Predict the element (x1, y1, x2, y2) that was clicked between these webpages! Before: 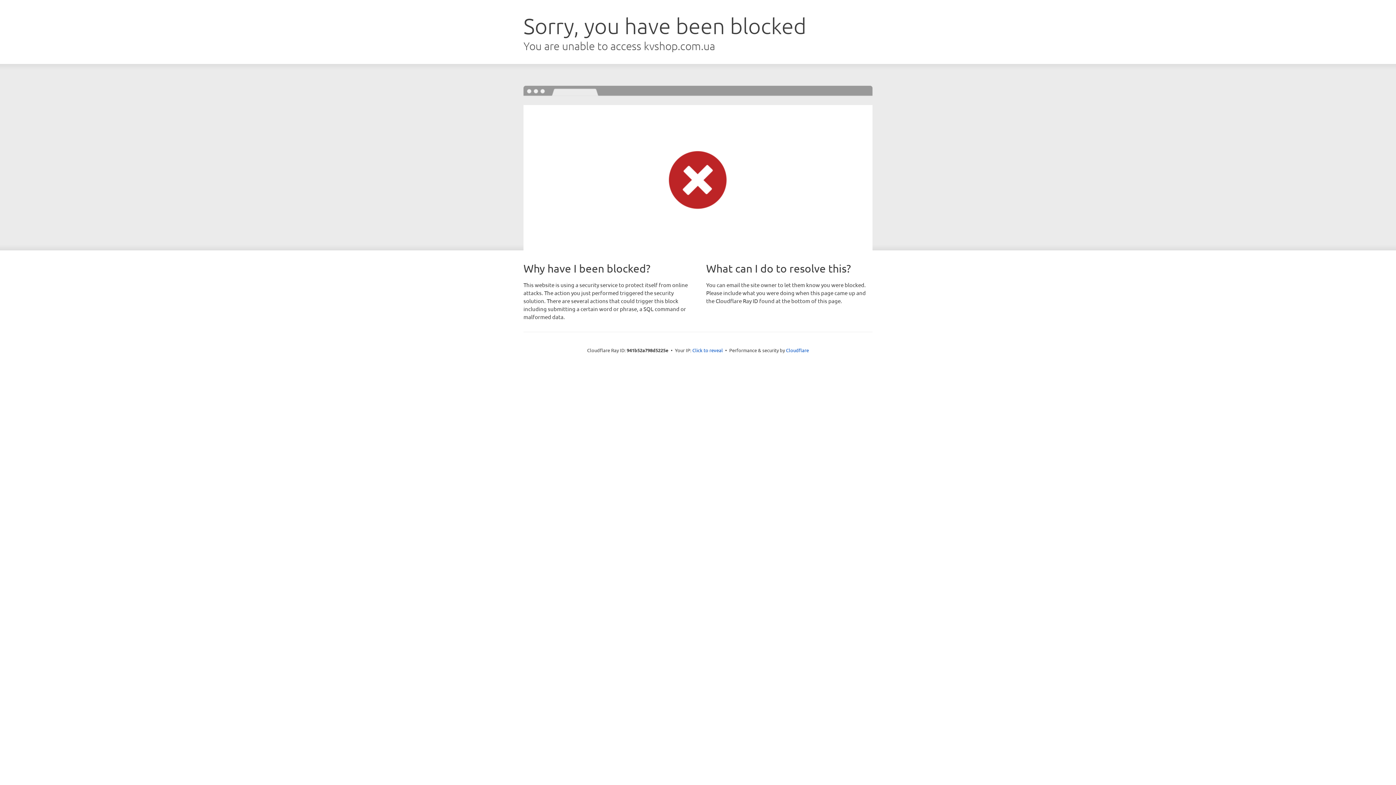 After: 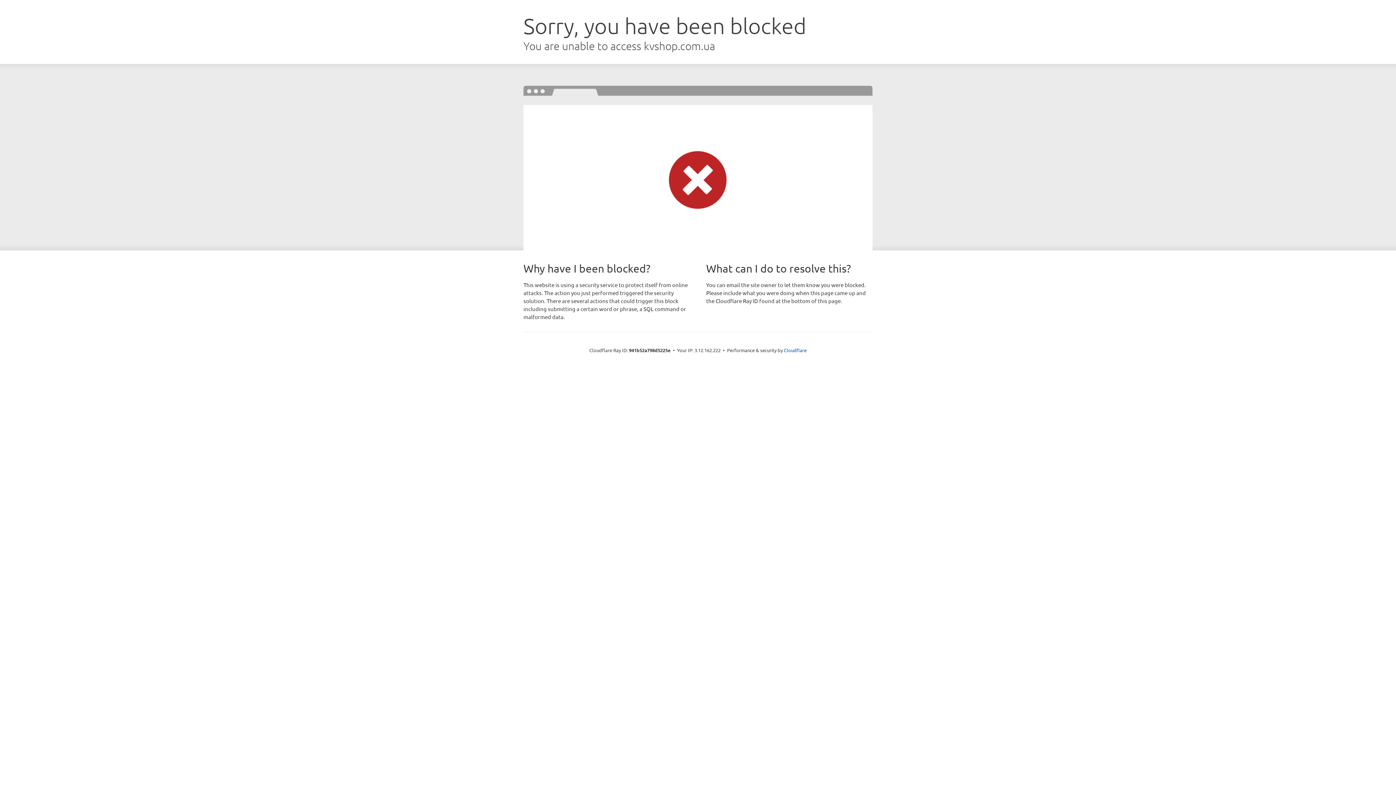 Action: bbox: (692, 346, 723, 353) label: Click to reveal